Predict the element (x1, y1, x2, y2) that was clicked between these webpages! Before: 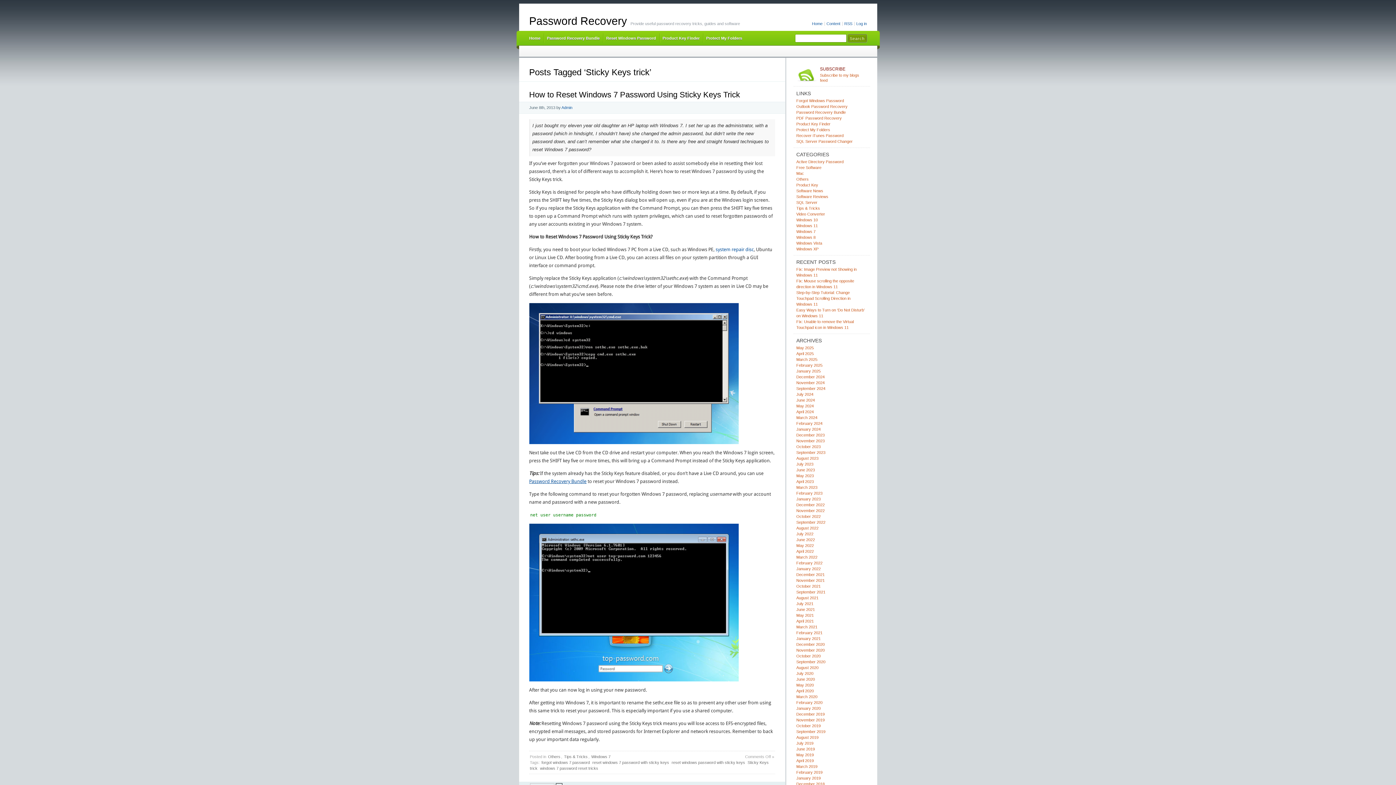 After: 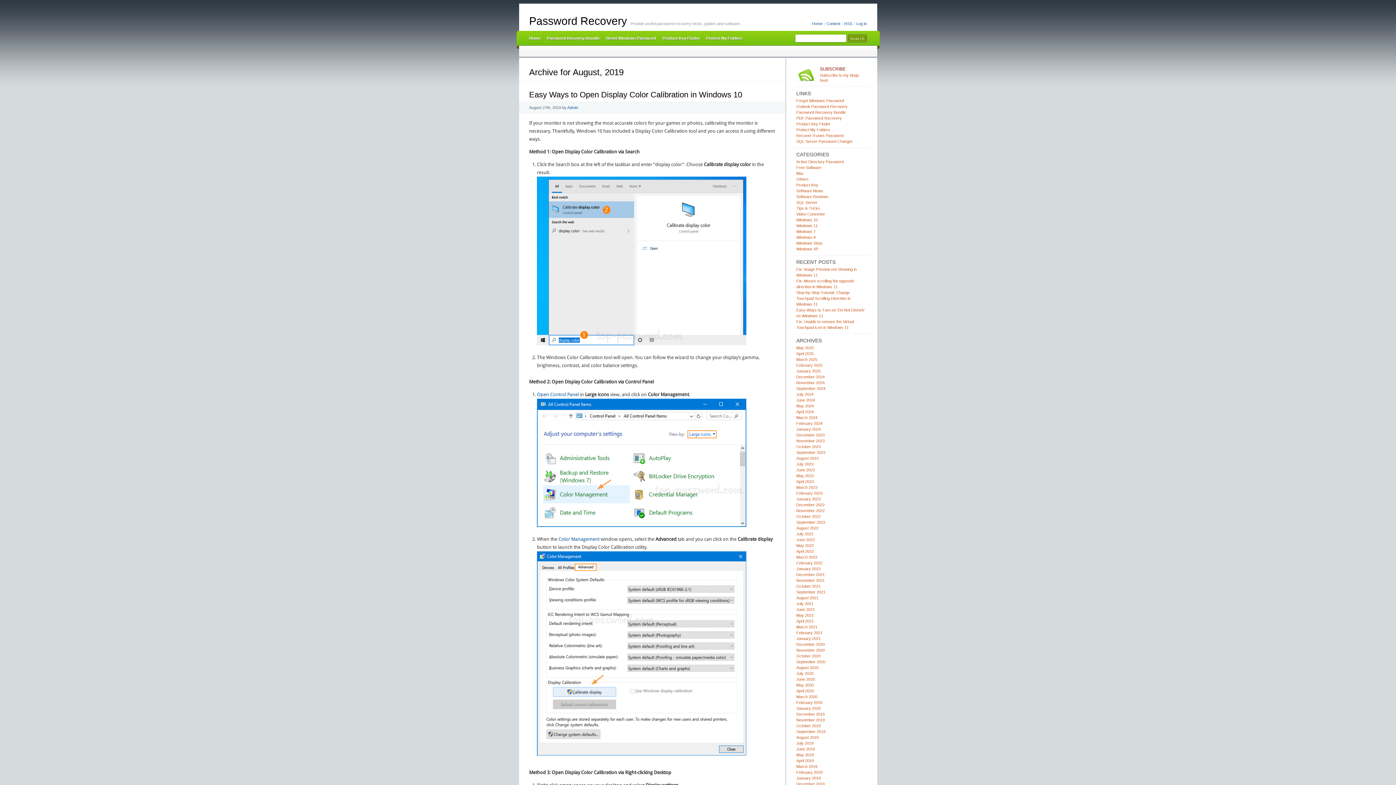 Action: bbox: (796, 735, 818, 740) label: August 2019